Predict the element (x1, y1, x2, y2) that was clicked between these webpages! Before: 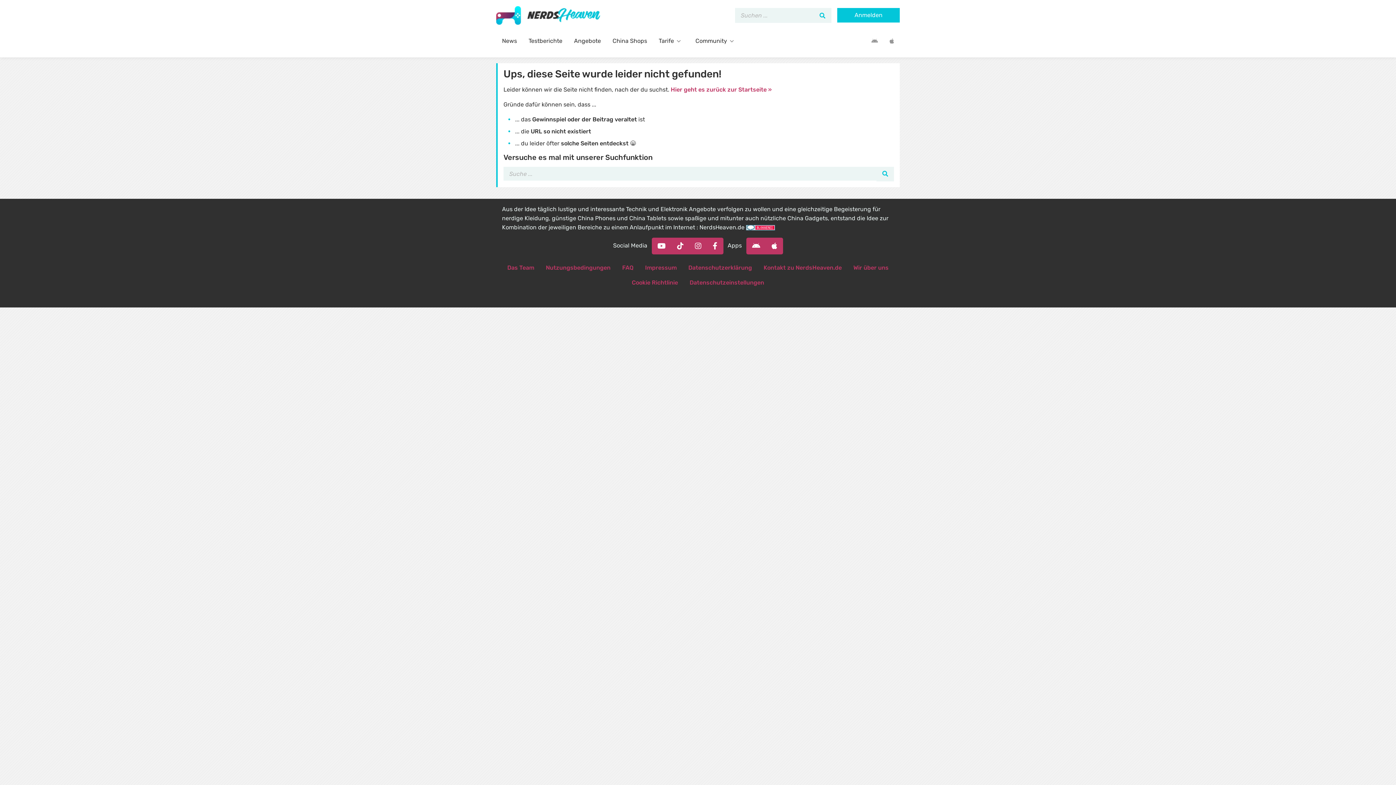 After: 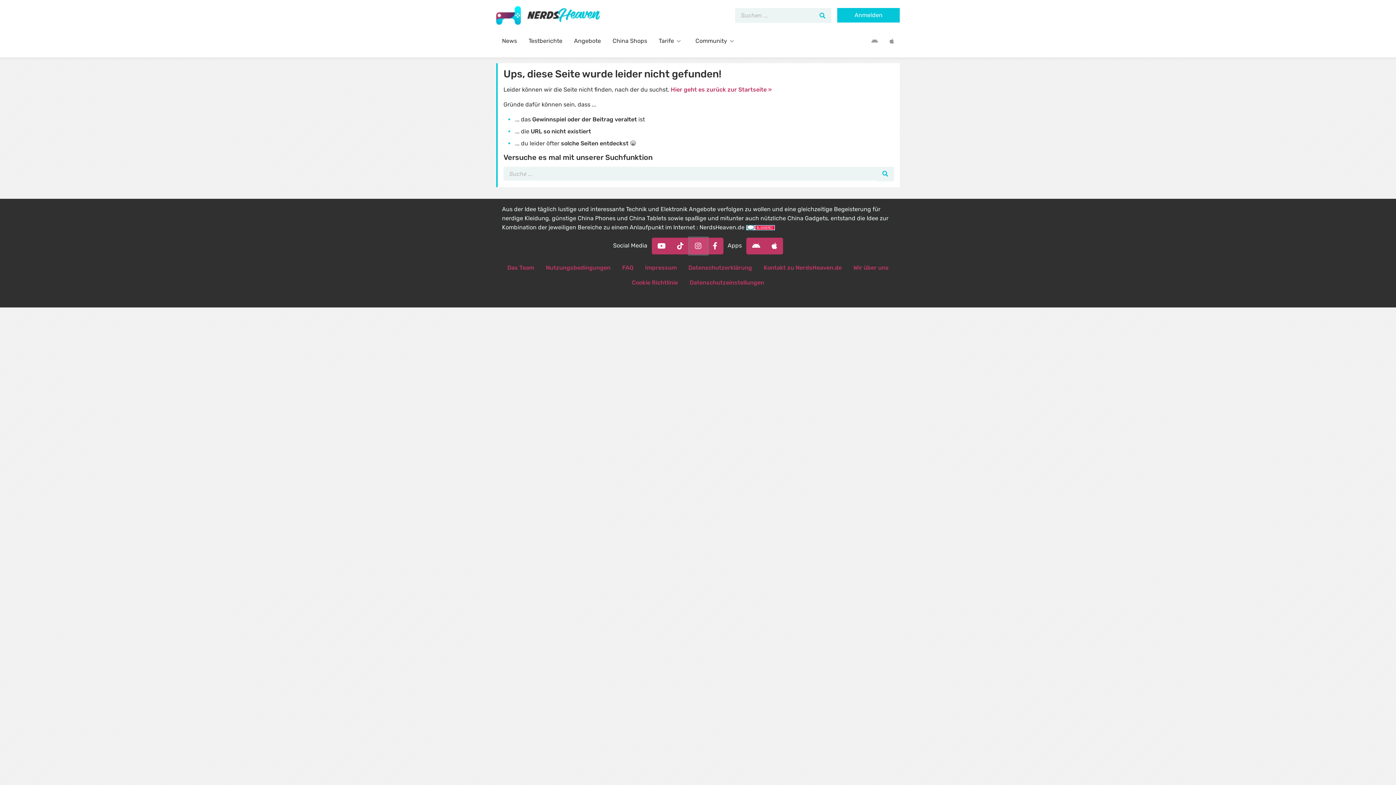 Action: bbox: (689, 237, 707, 254)